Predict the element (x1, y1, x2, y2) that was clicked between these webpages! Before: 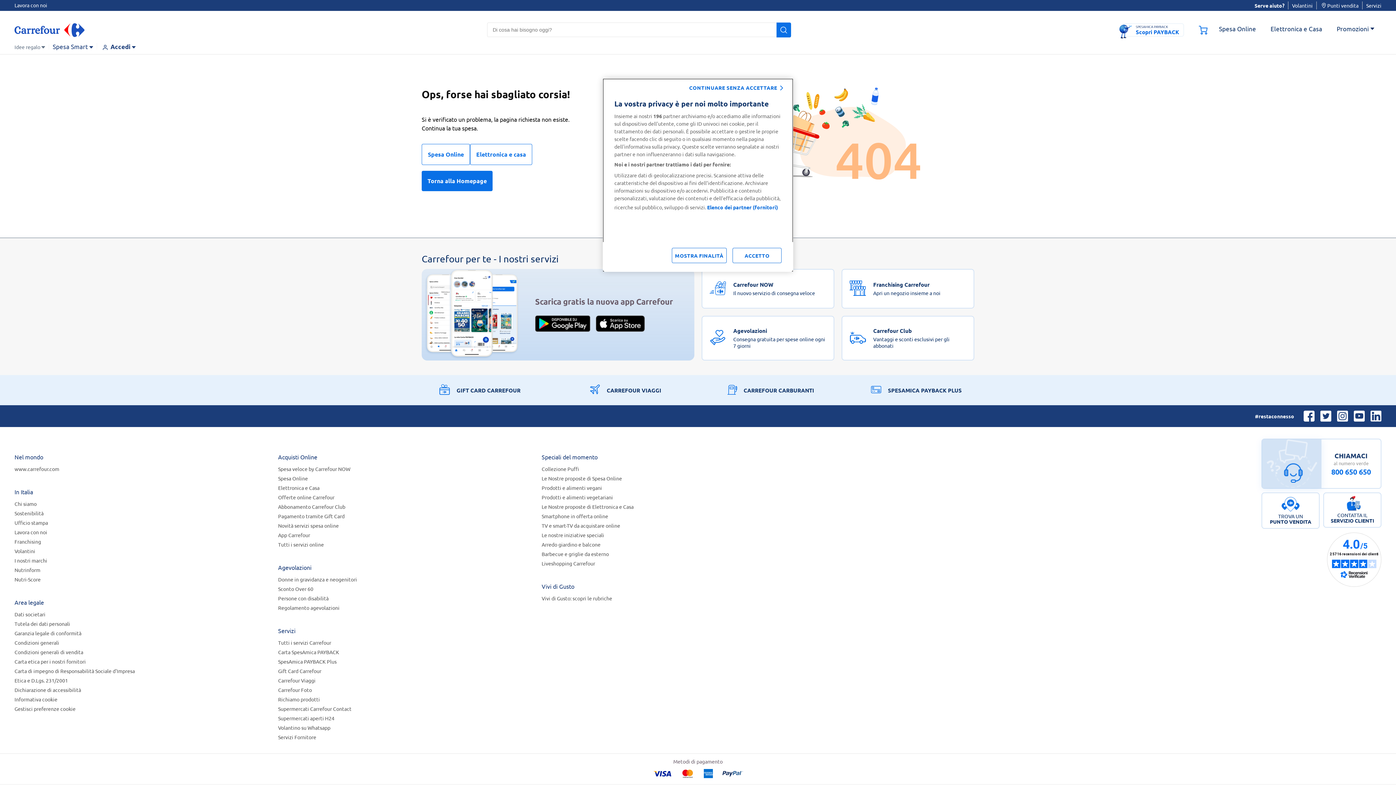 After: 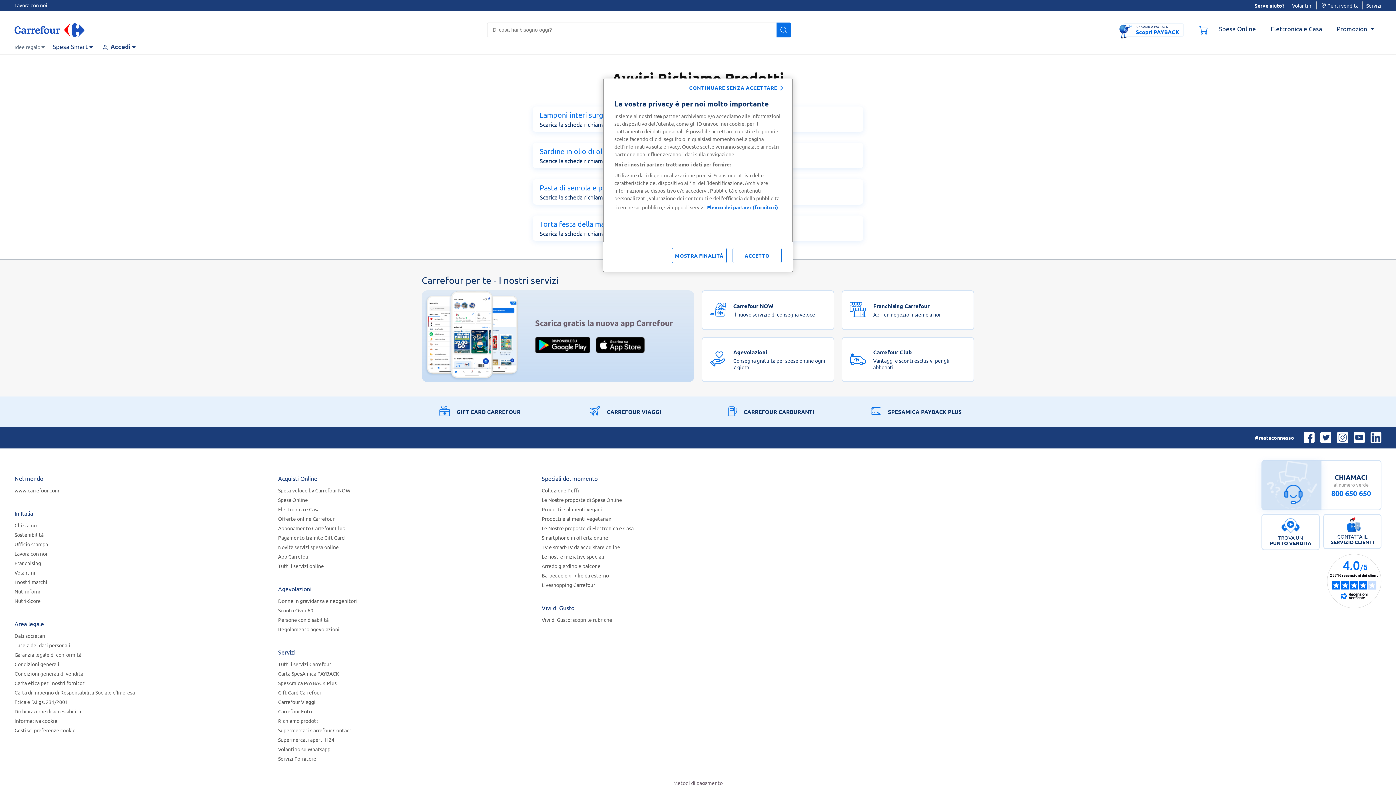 Action: label: Richiamo prodotti bbox: (278, 696, 320, 703)